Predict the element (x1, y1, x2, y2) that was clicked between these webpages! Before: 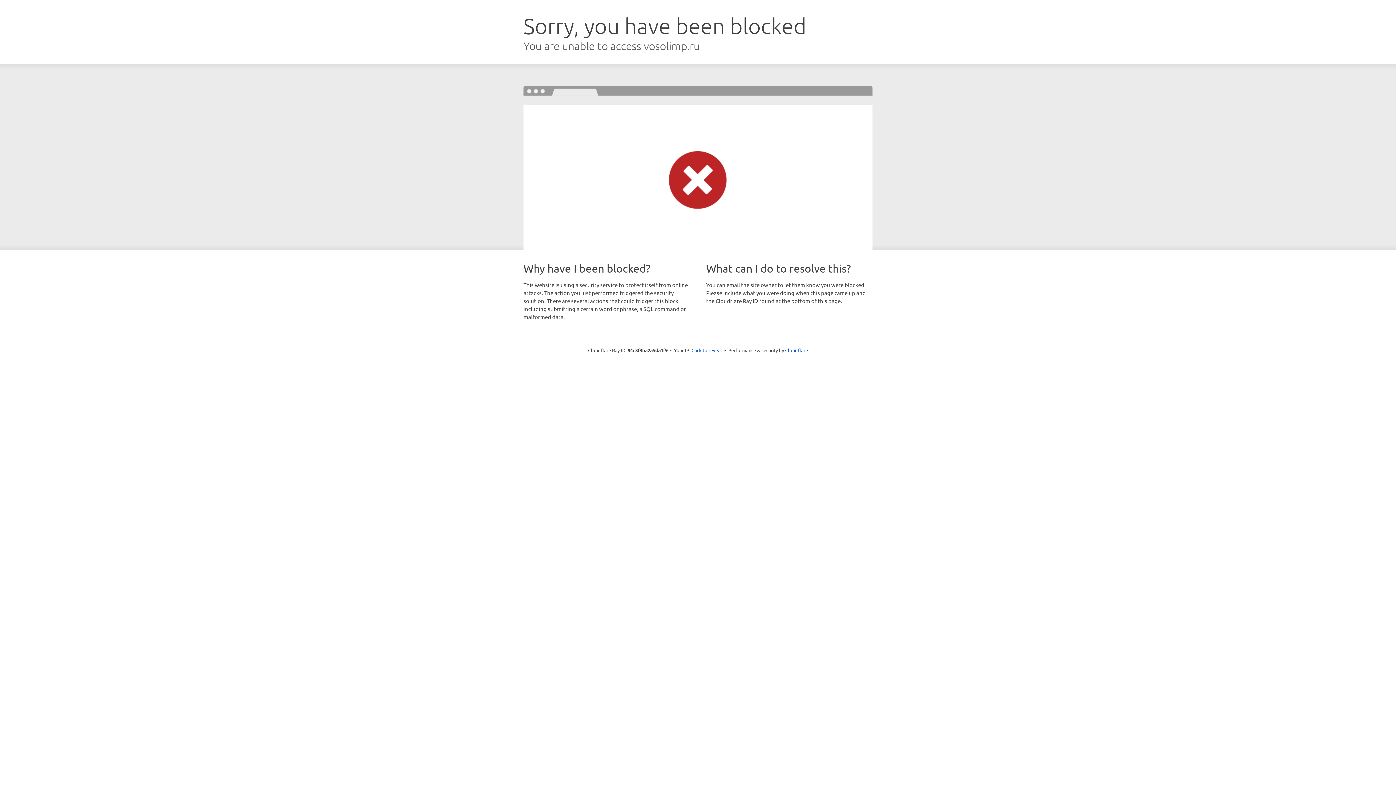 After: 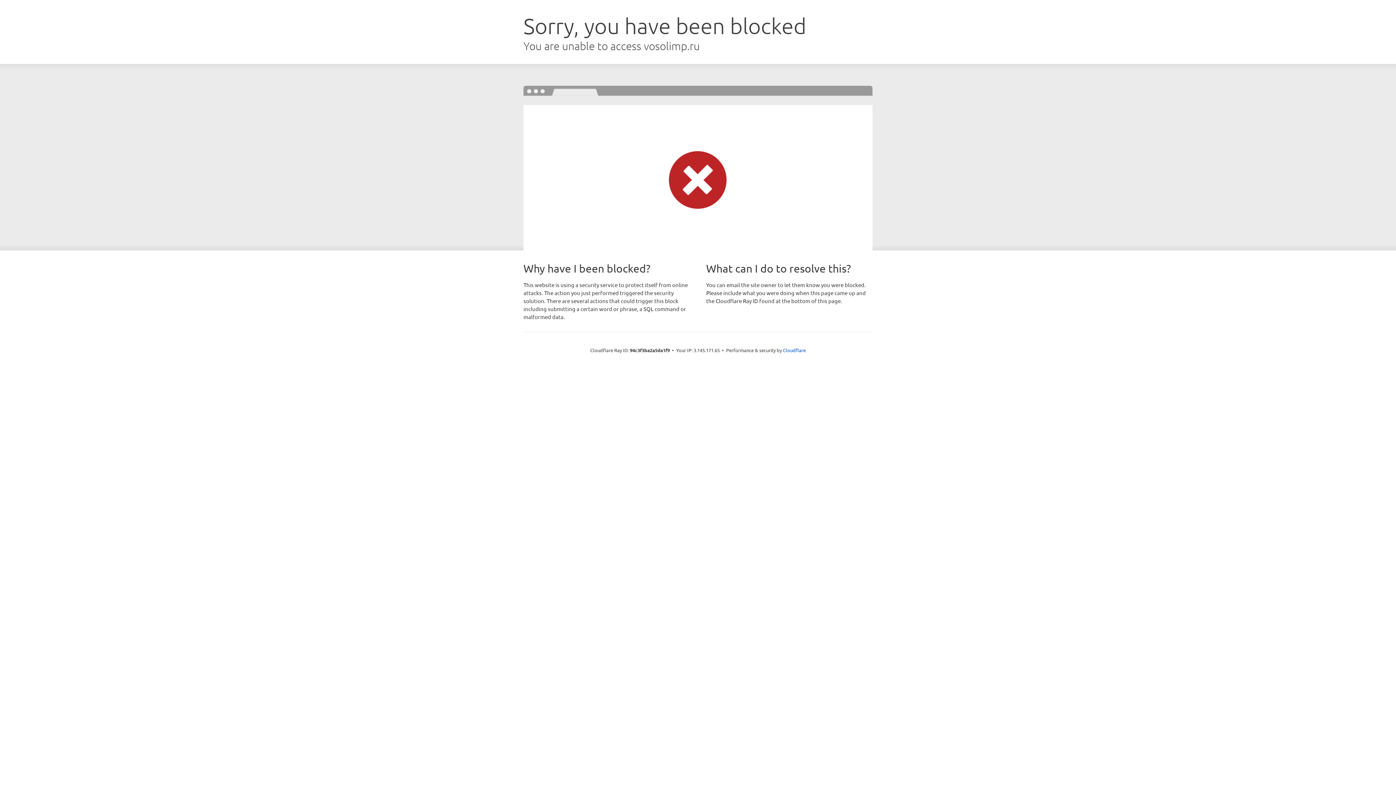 Action: bbox: (691, 346, 722, 353) label: Click to reveal